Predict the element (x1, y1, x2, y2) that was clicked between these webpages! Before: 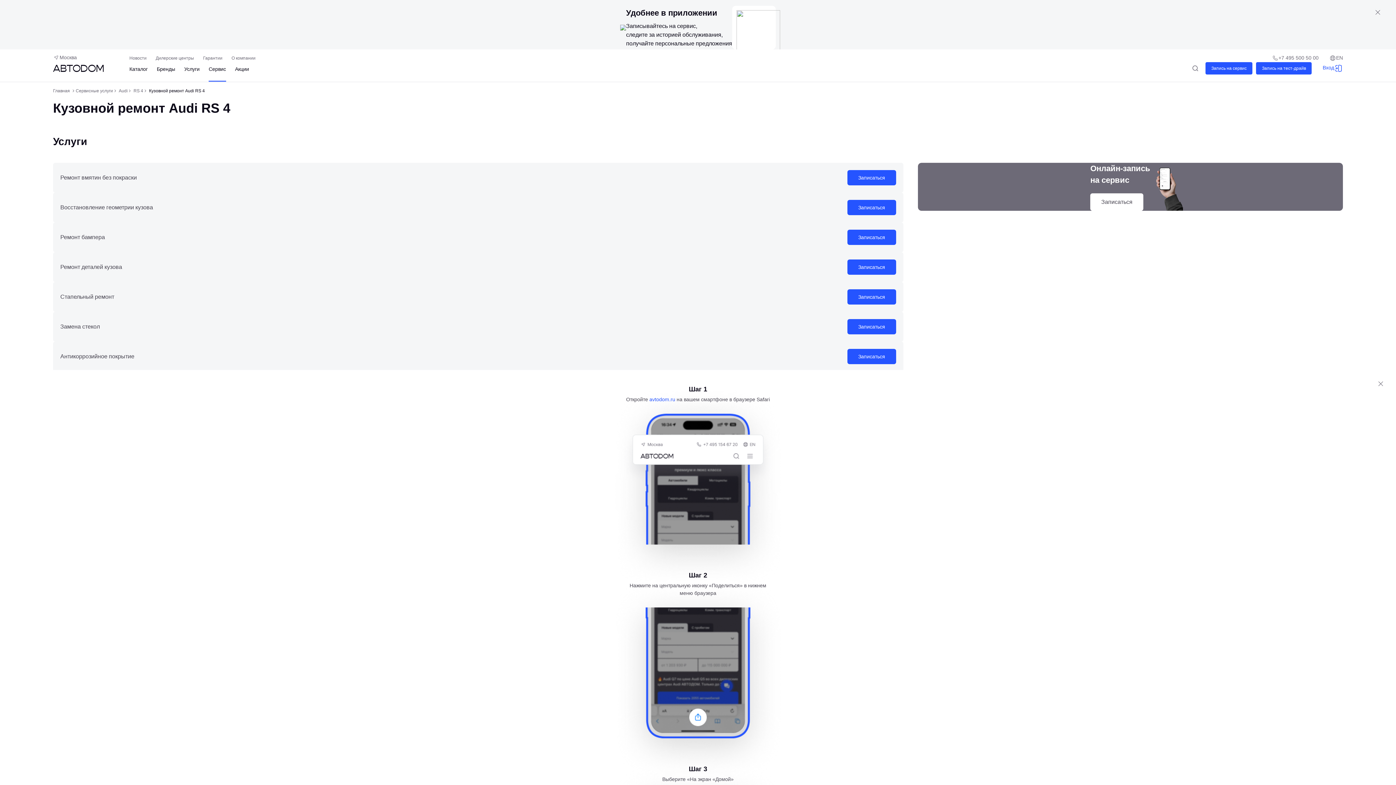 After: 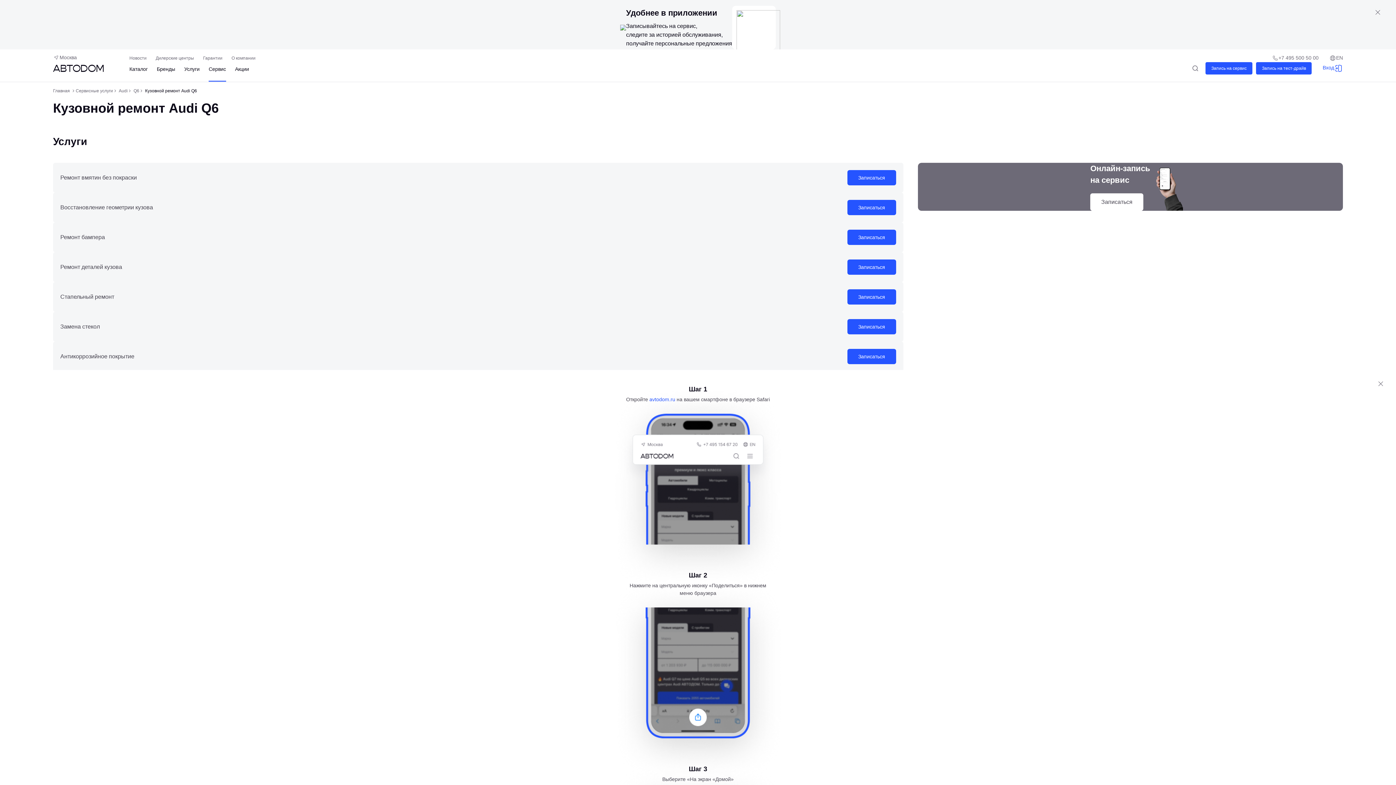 Action: bbox: (379, 458, 527, 492) label: Q6